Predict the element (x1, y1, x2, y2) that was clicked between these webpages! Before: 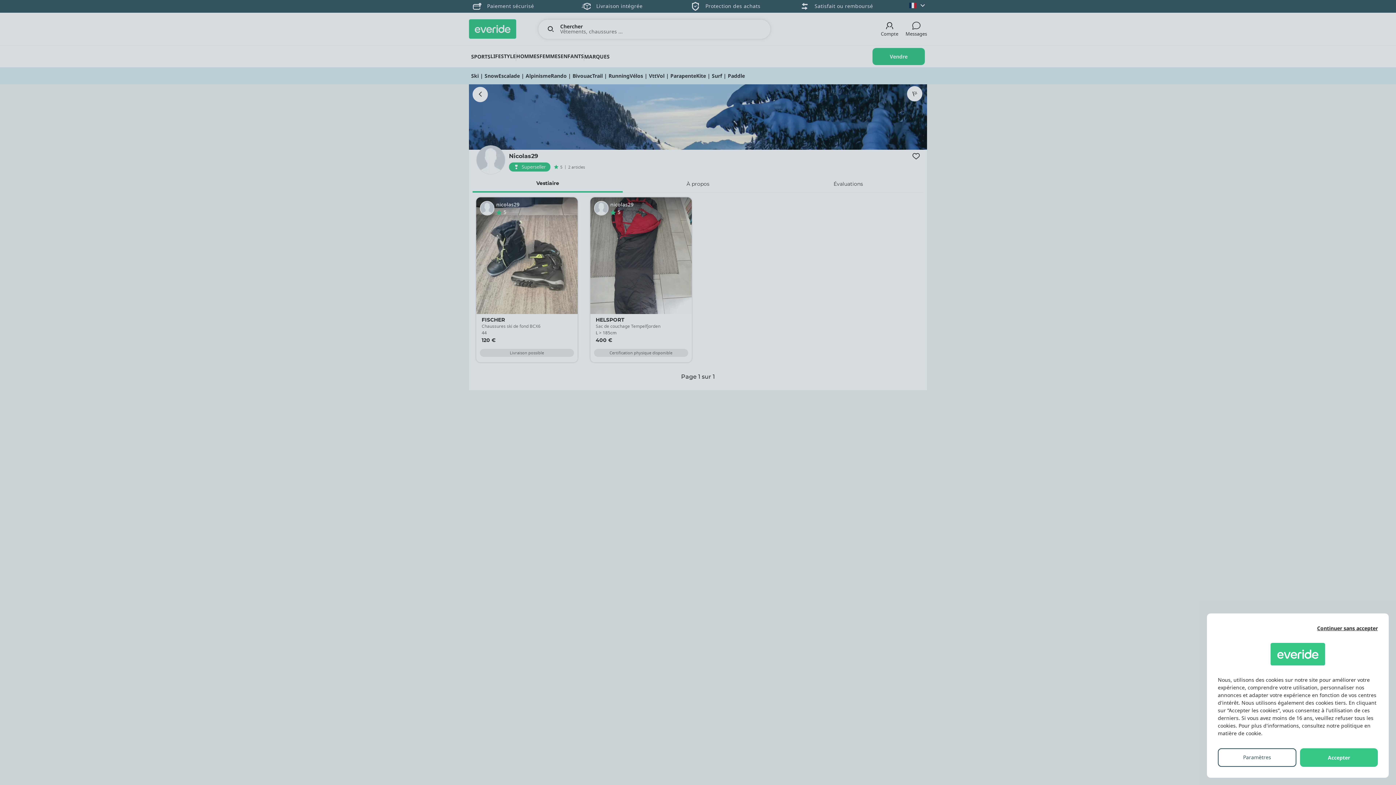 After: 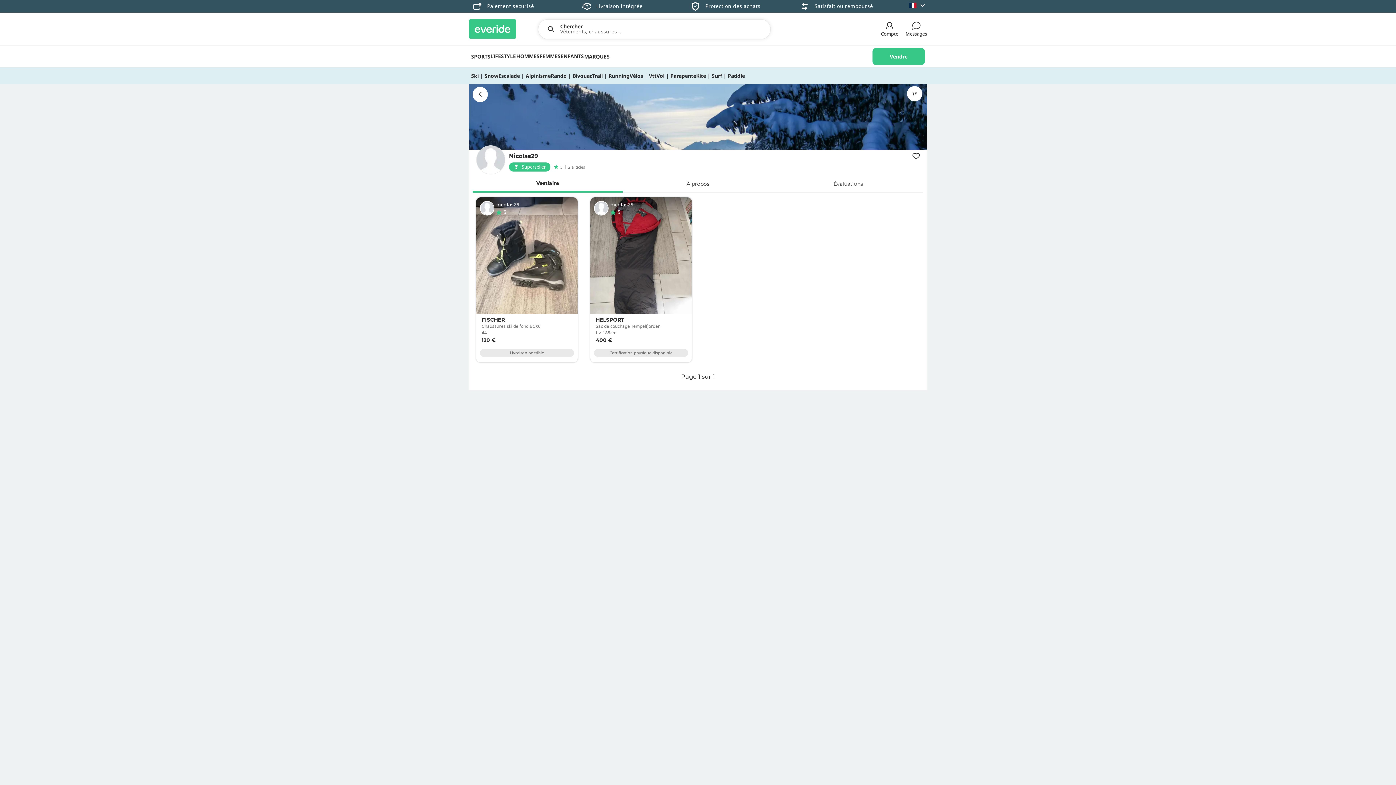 Action: label: Continuer sans accepter bbox: (1306, 625, 1389, 654)